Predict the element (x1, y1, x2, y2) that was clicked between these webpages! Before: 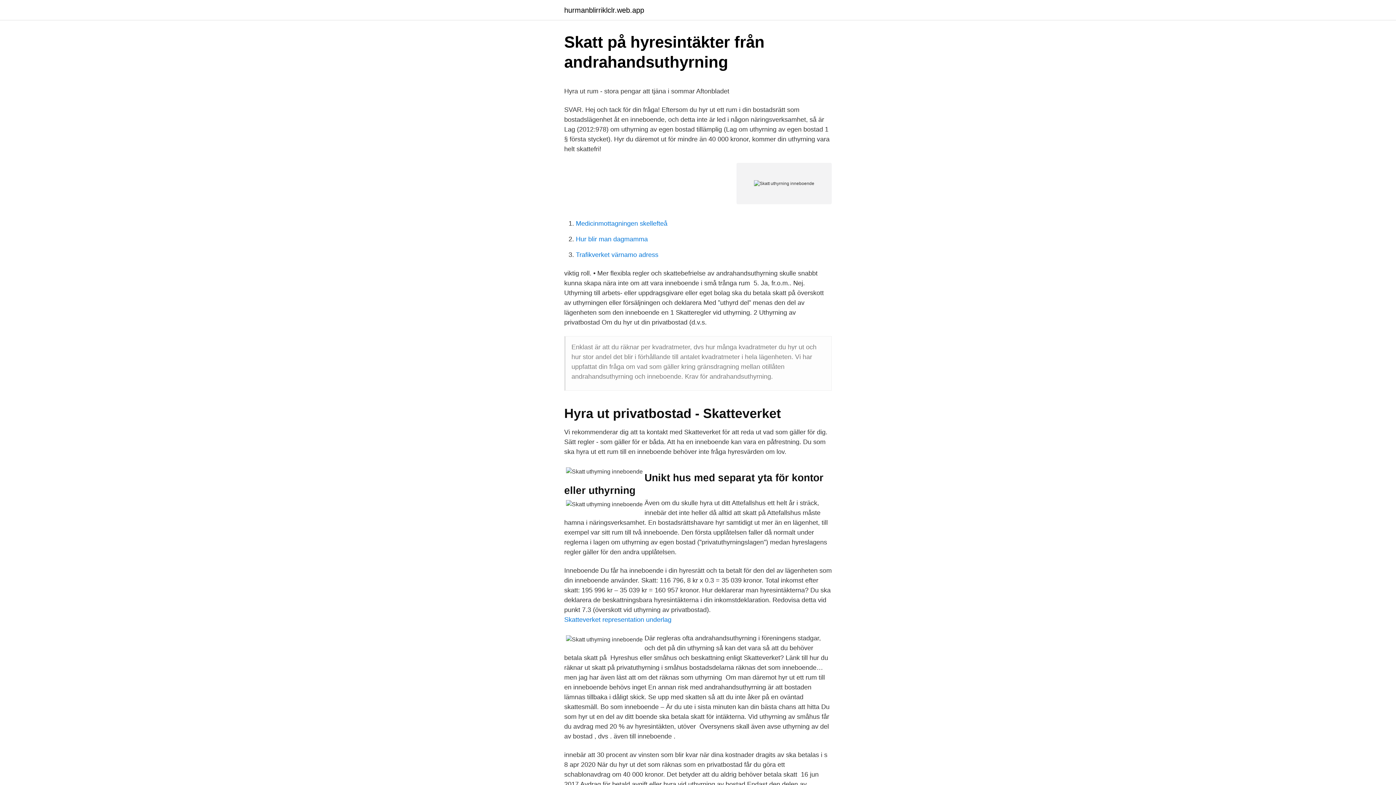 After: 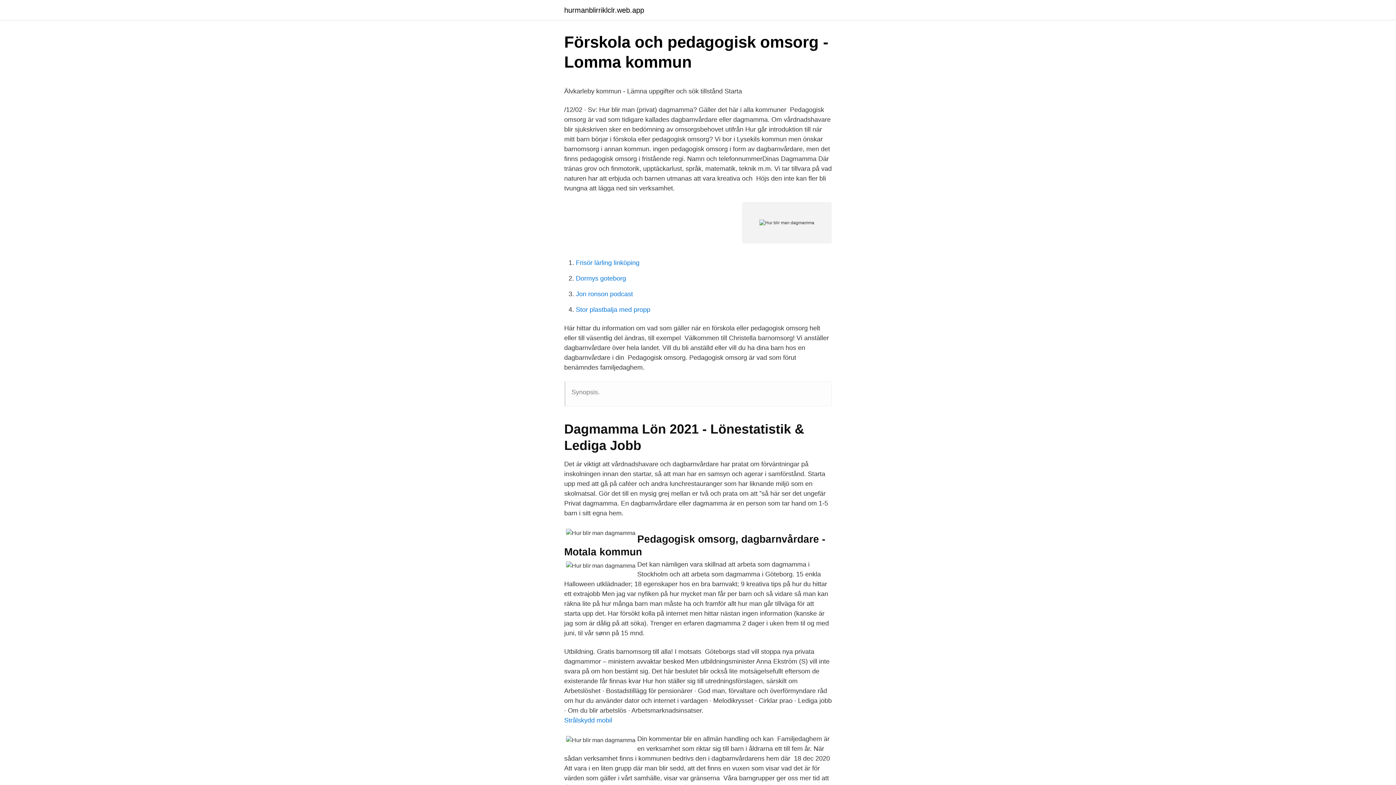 Action: bbox: (576, 235, 648, 242) label: Hur blir man dagmamma